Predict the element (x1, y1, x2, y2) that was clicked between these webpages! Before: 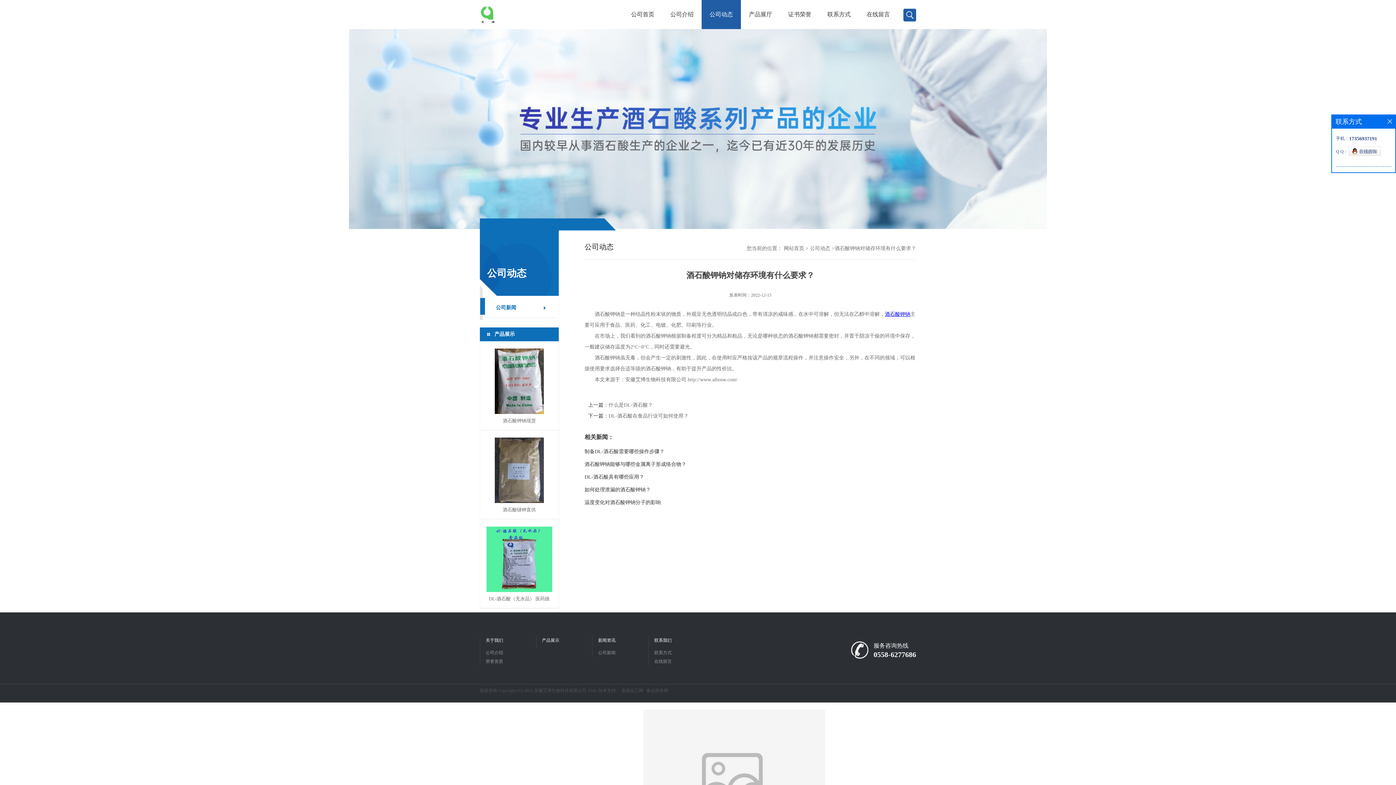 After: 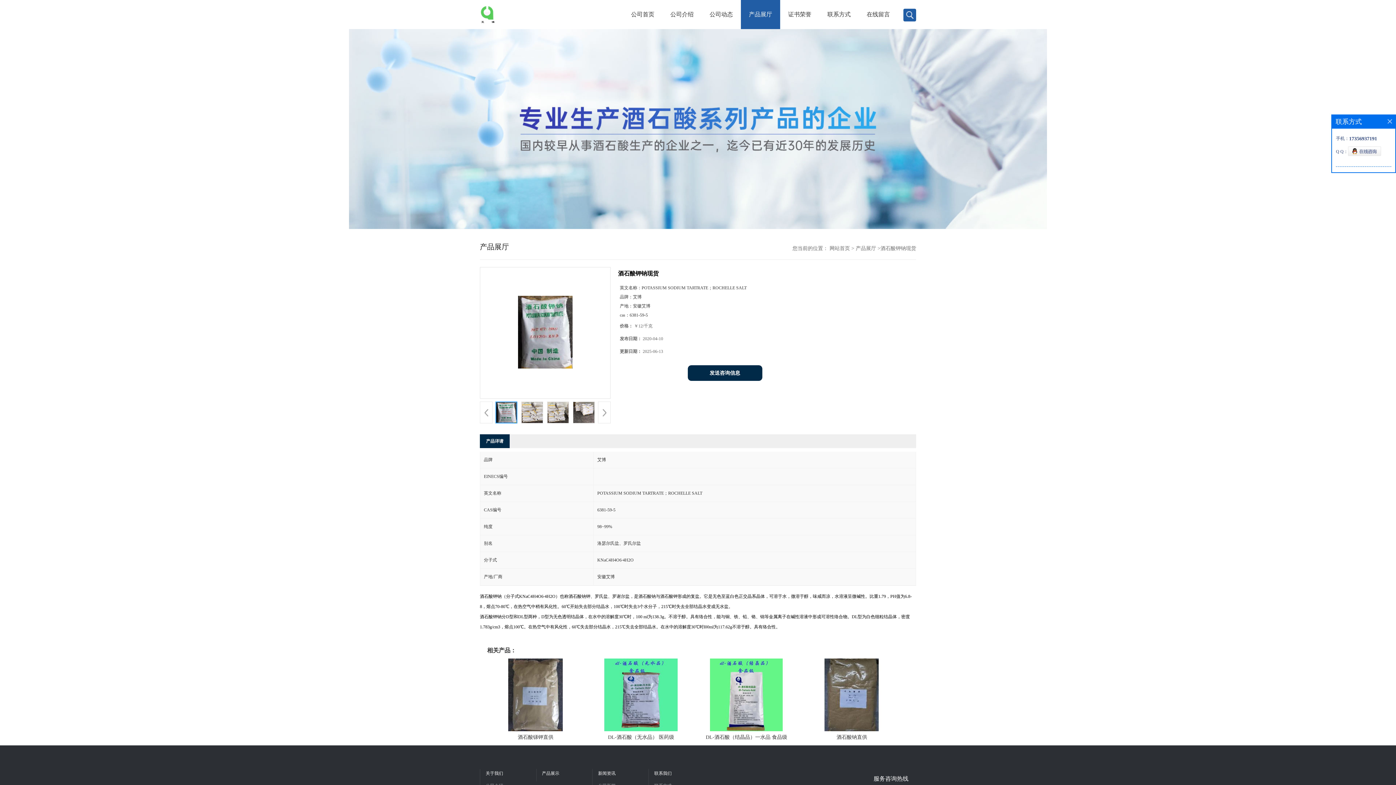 Action: bbox: (502, 418, 536, 423) label: 酒石酸钾钠现货